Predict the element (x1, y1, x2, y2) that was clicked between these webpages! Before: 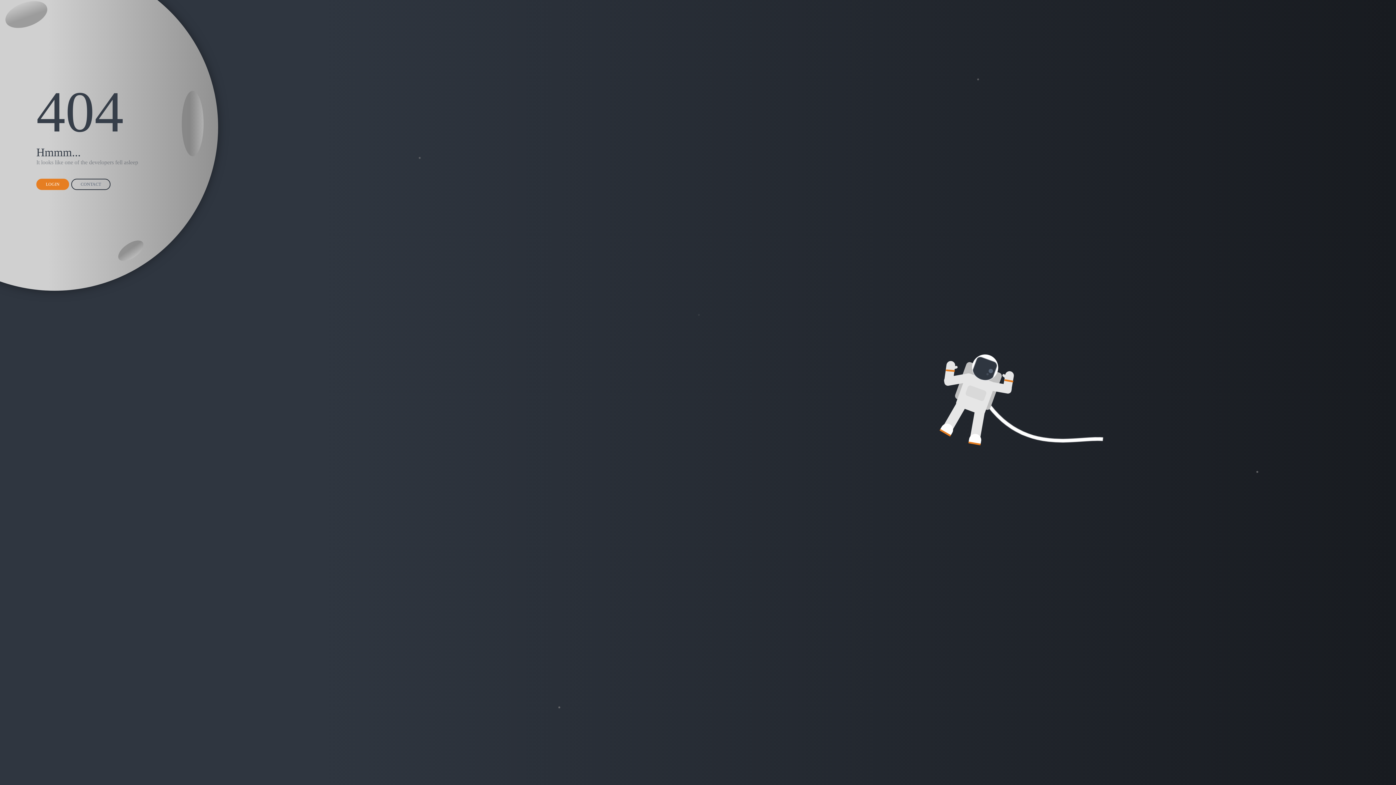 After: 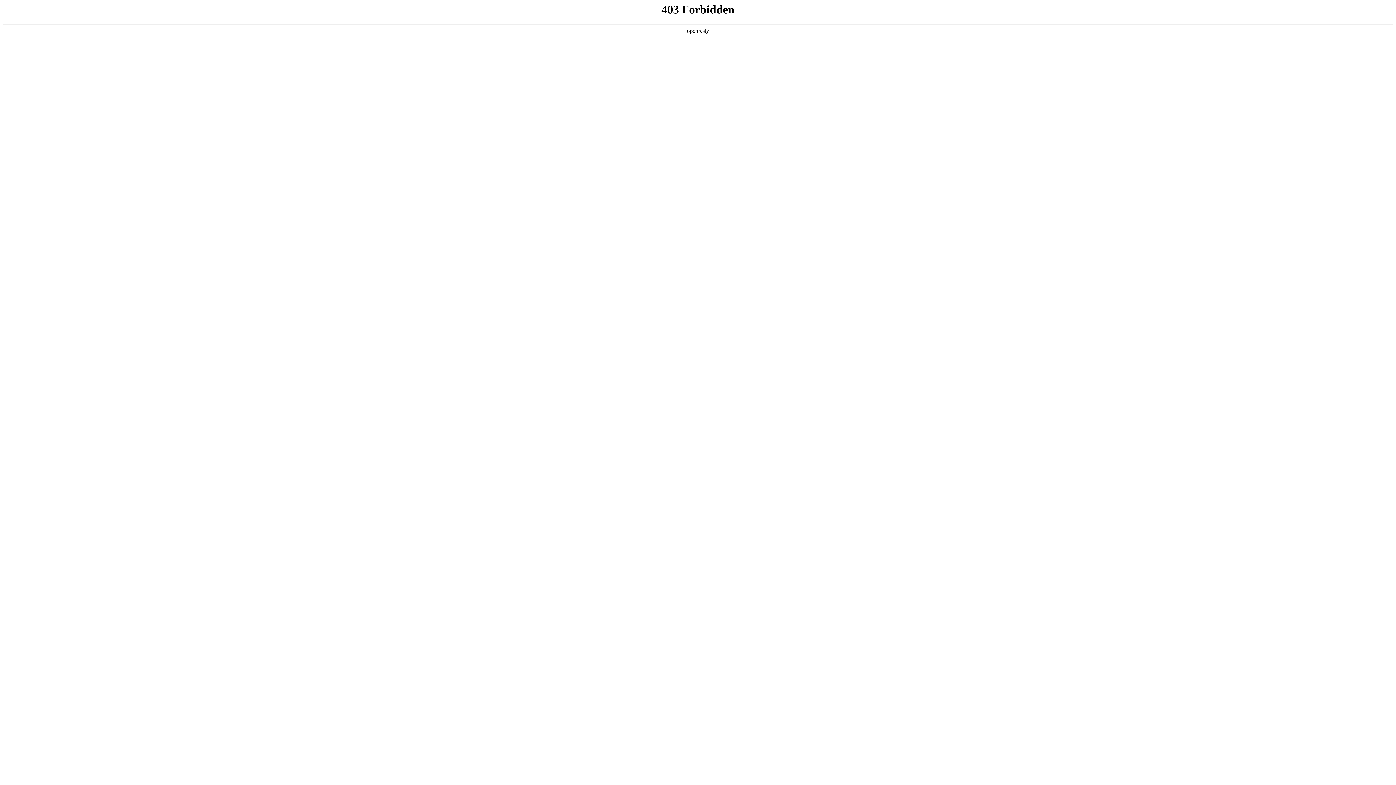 Action: bbox: (36, 178, 69, 190) label: LOGIN